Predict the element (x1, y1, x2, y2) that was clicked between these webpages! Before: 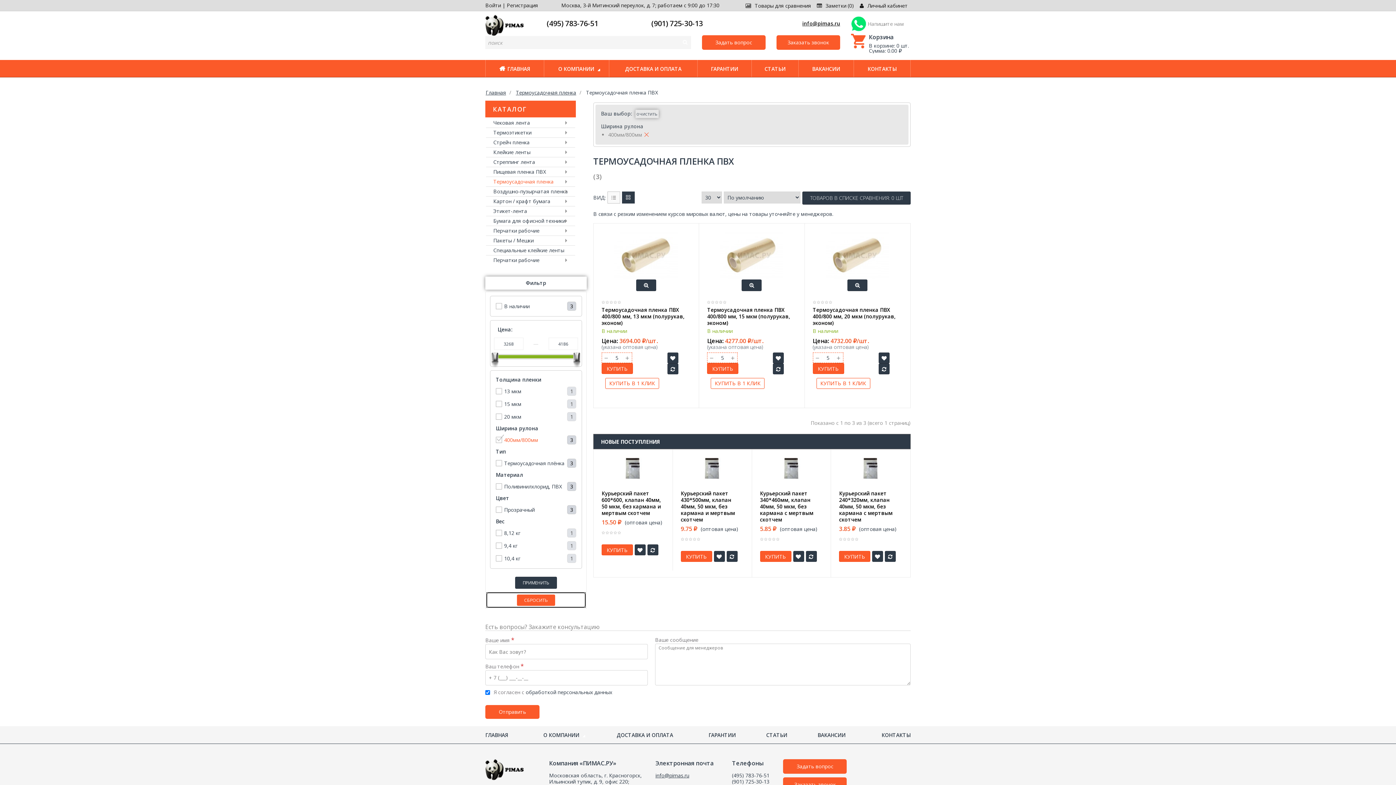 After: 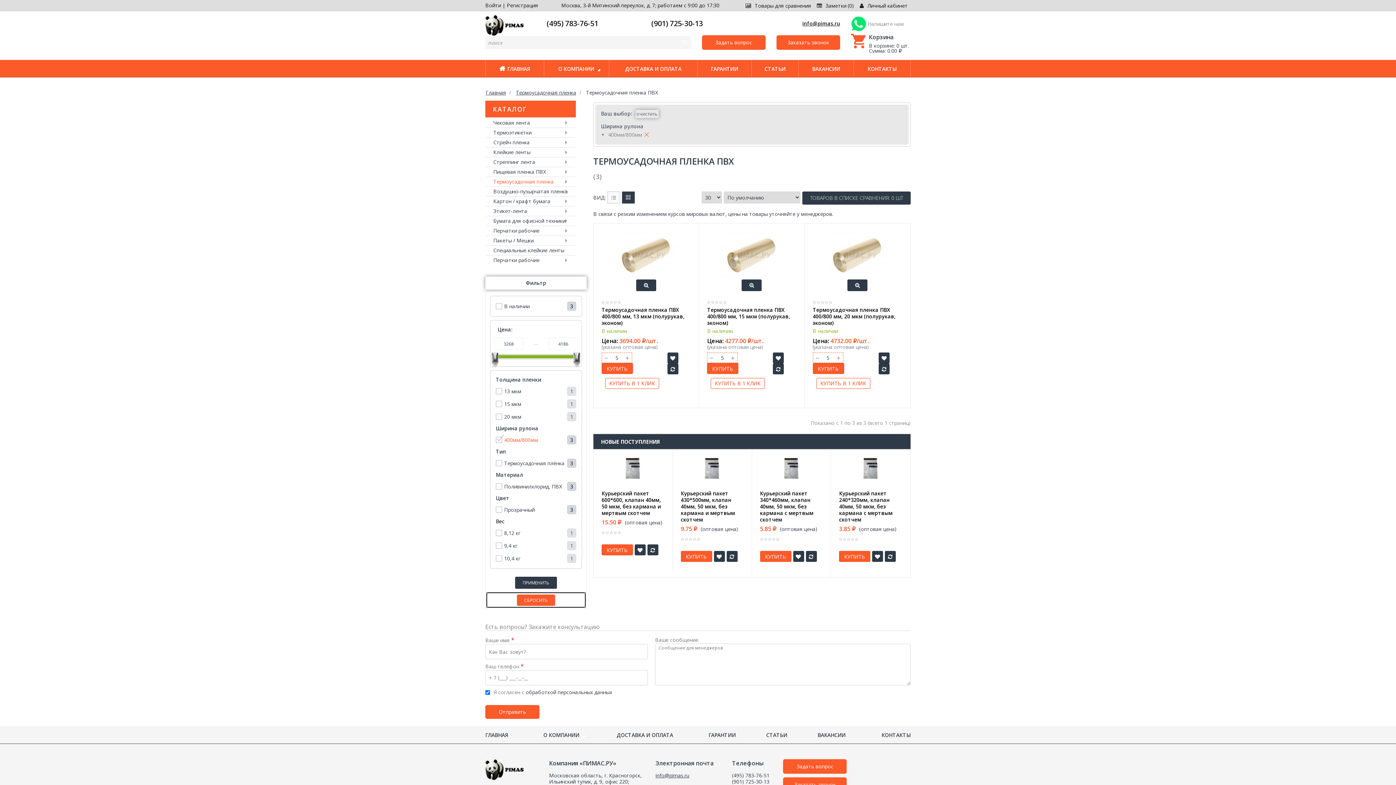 Action: bbox: (491, 352, 498, 367)